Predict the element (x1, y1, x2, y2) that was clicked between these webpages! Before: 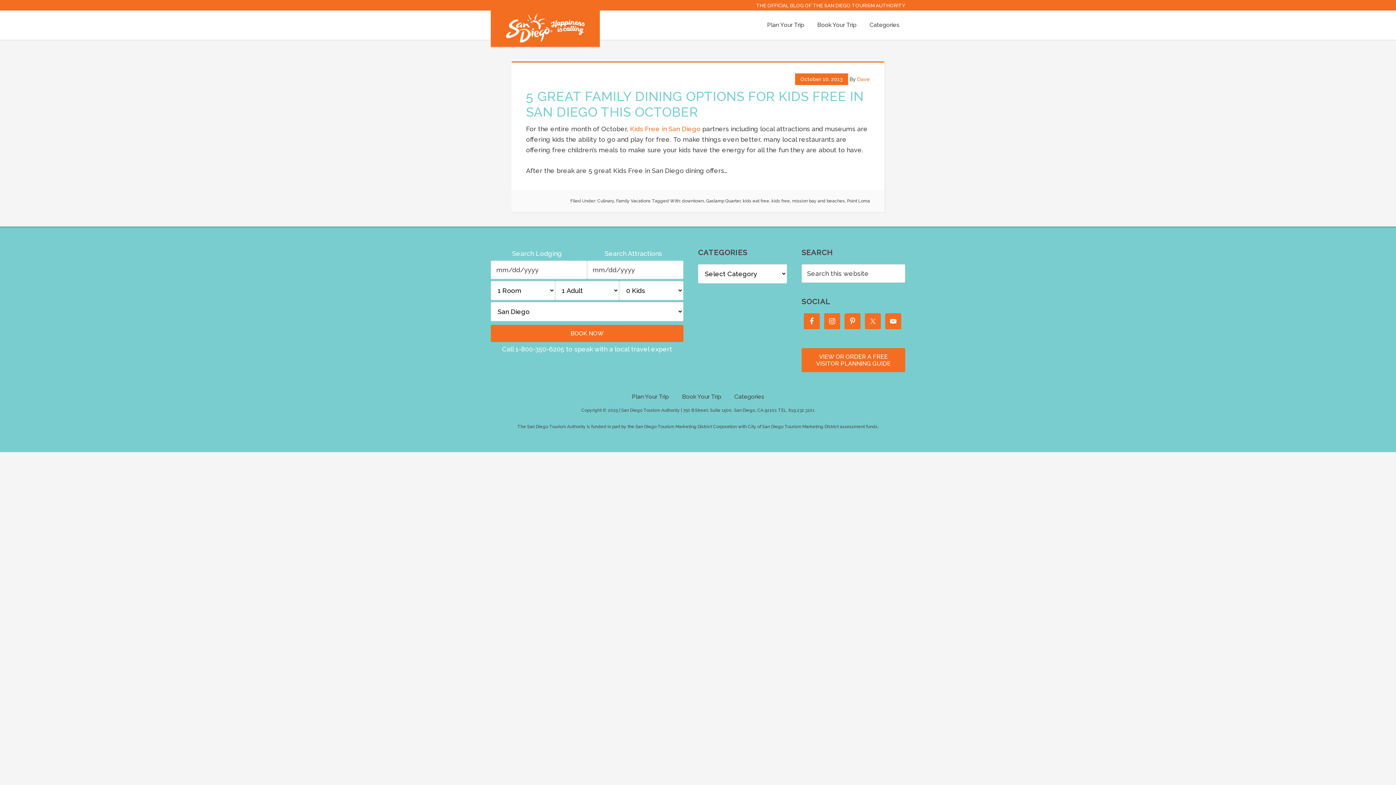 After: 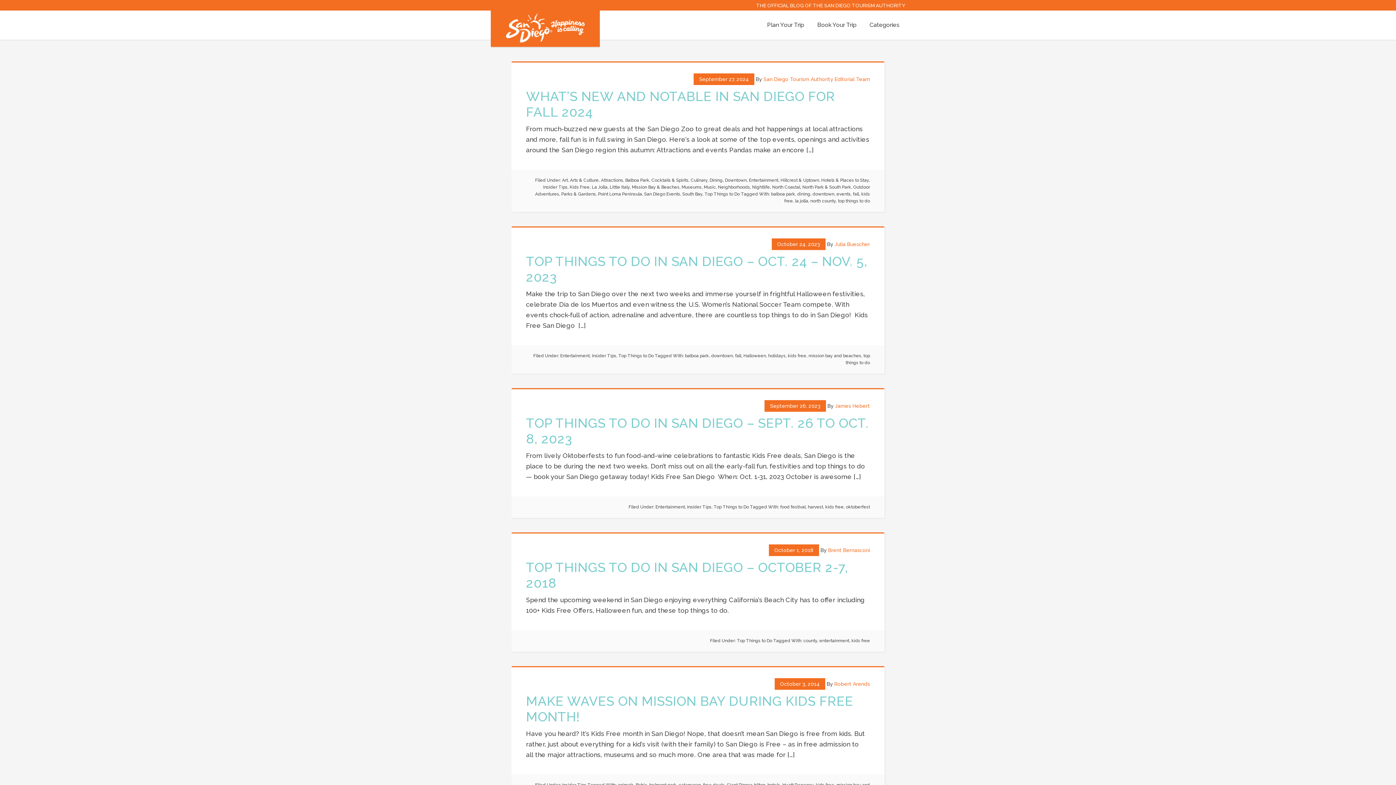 Action: bbox: (771, 198, 790, 203) label: kids free